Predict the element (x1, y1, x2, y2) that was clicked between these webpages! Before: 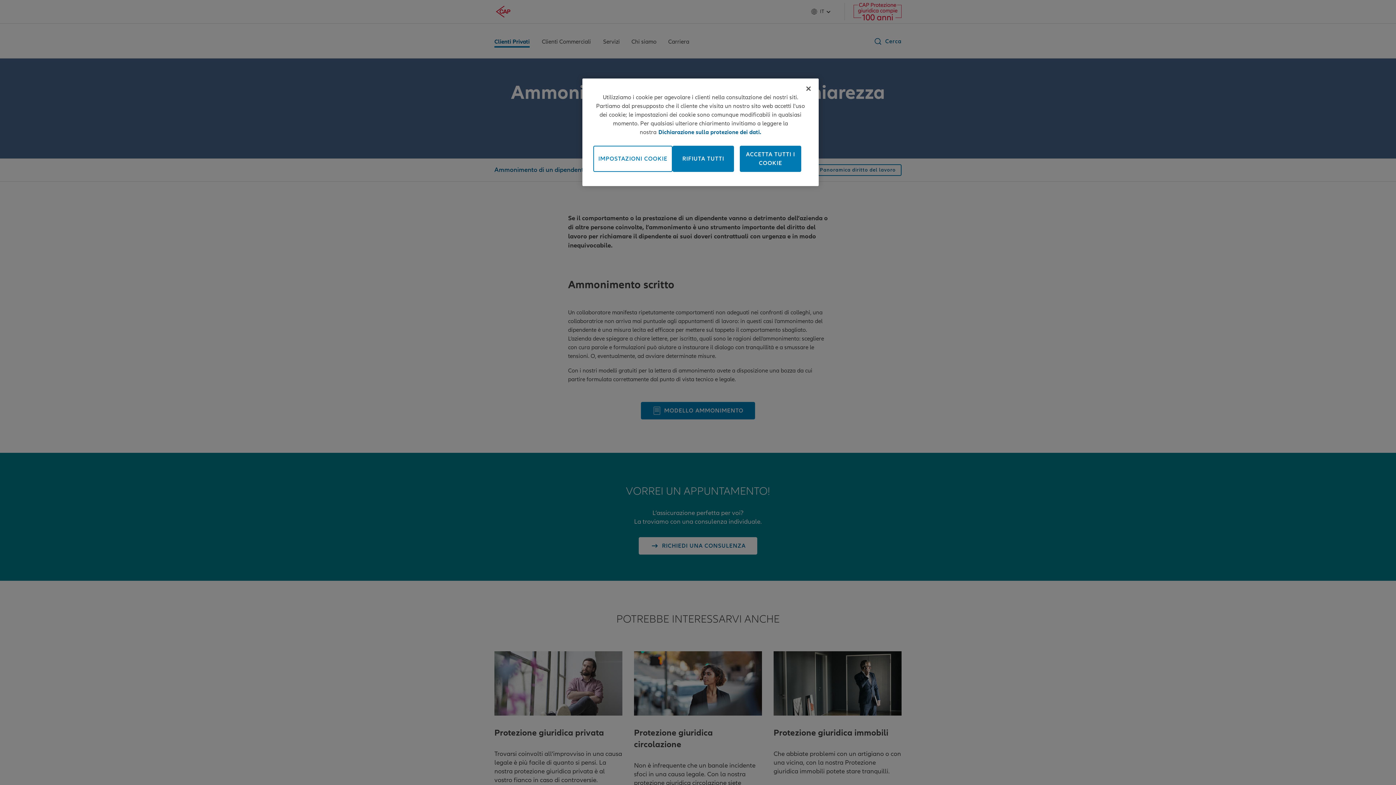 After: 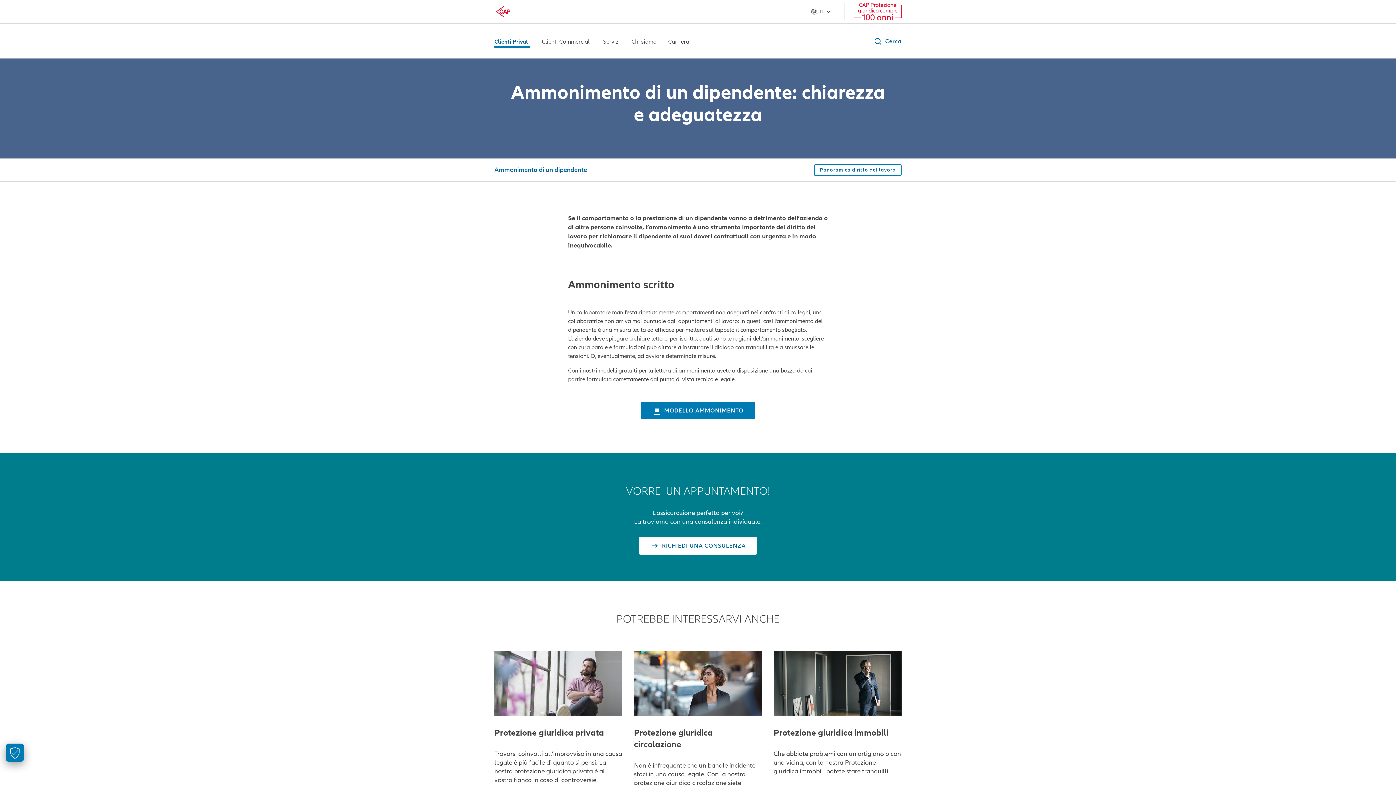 Action: bbox: (800, 80, 816, 96) label: Chiudi